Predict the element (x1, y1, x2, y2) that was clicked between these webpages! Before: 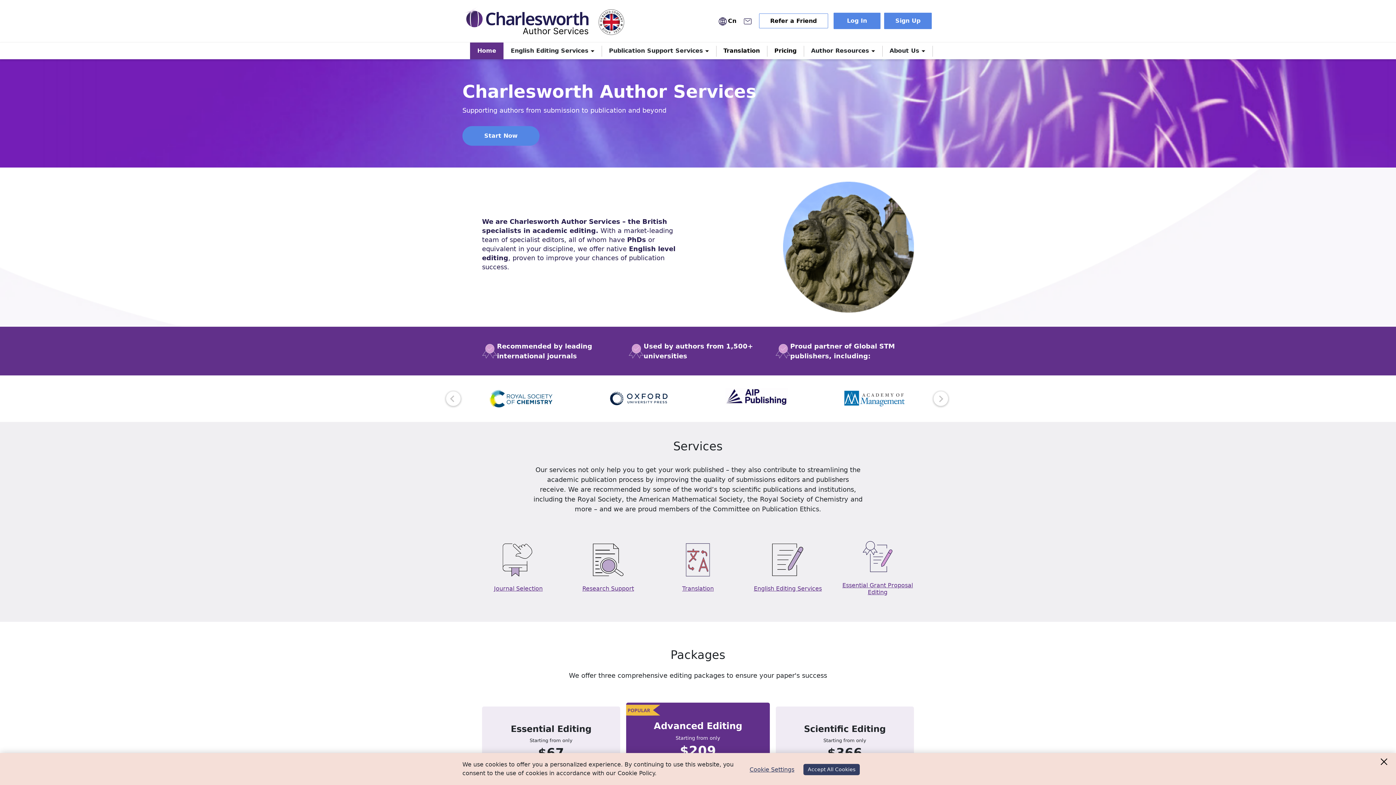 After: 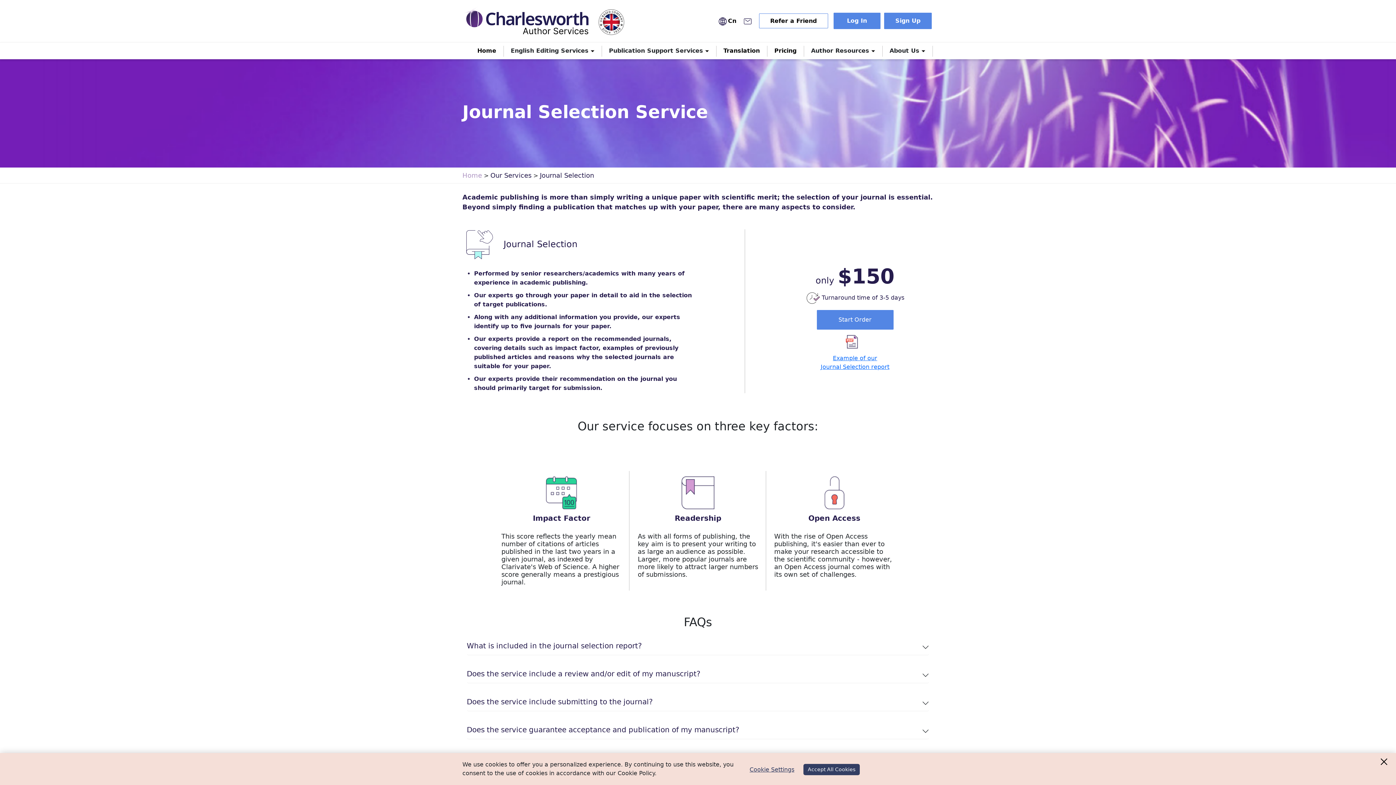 Action: label: Journal Selection bbox: (482, 585, 554, 592)